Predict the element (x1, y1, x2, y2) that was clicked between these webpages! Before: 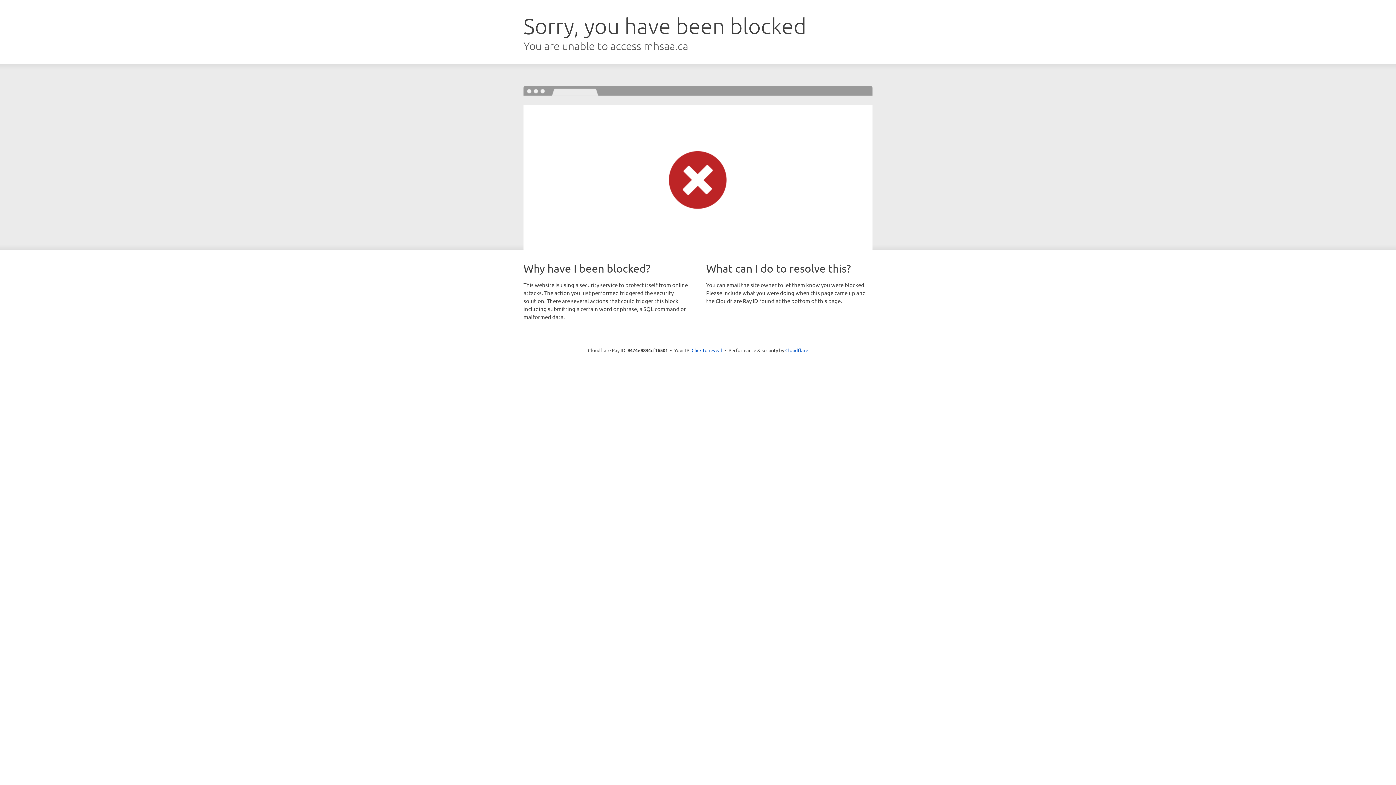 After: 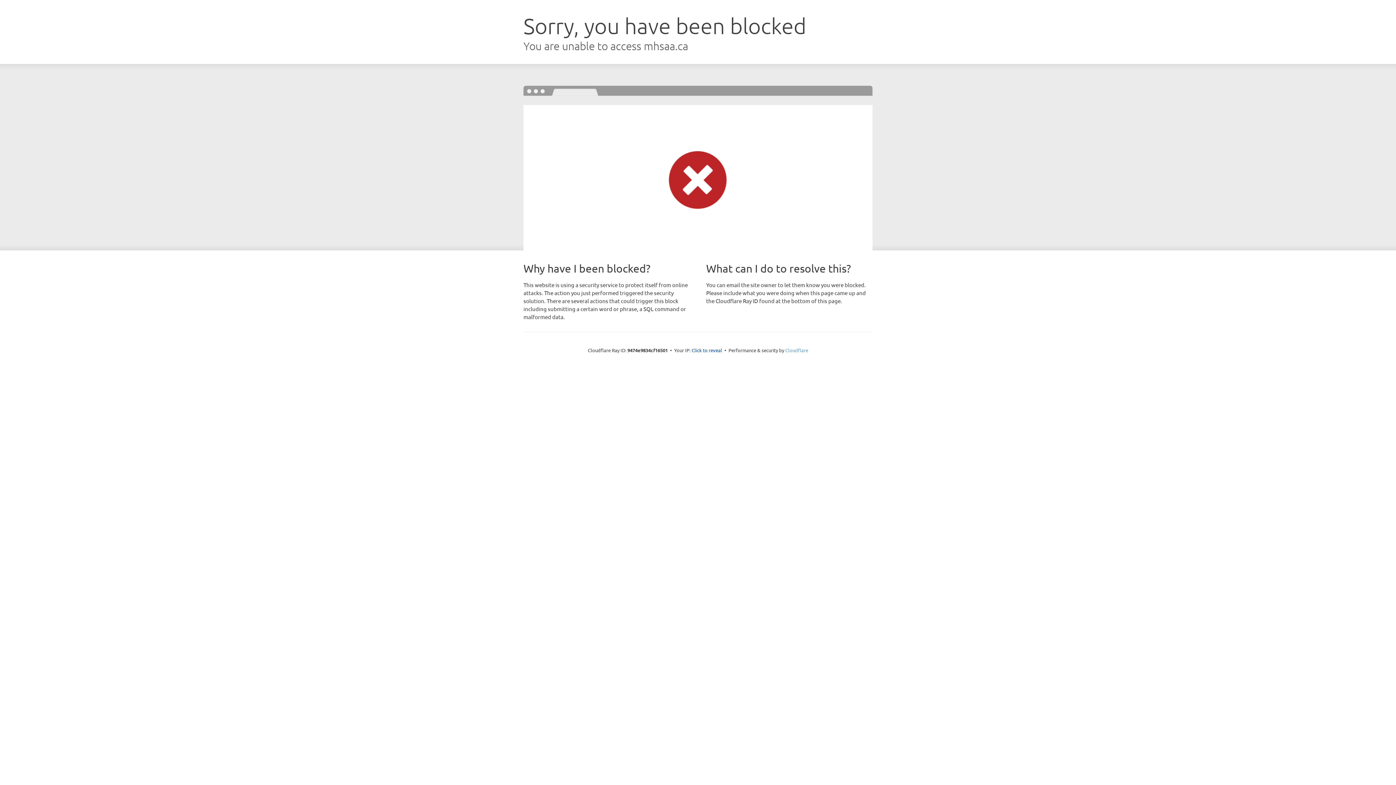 Action: bbox: (785, 347, 808, 353) label: Cloudflare